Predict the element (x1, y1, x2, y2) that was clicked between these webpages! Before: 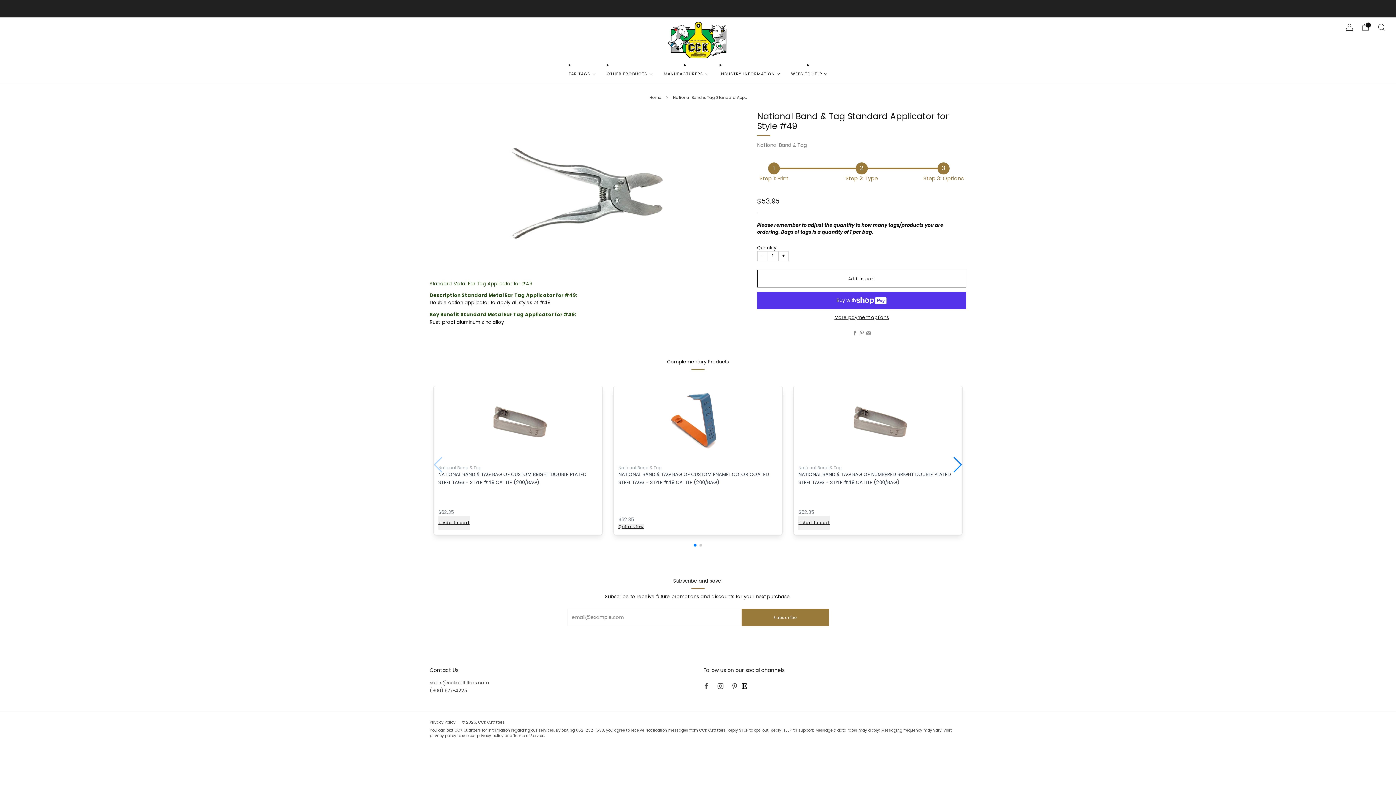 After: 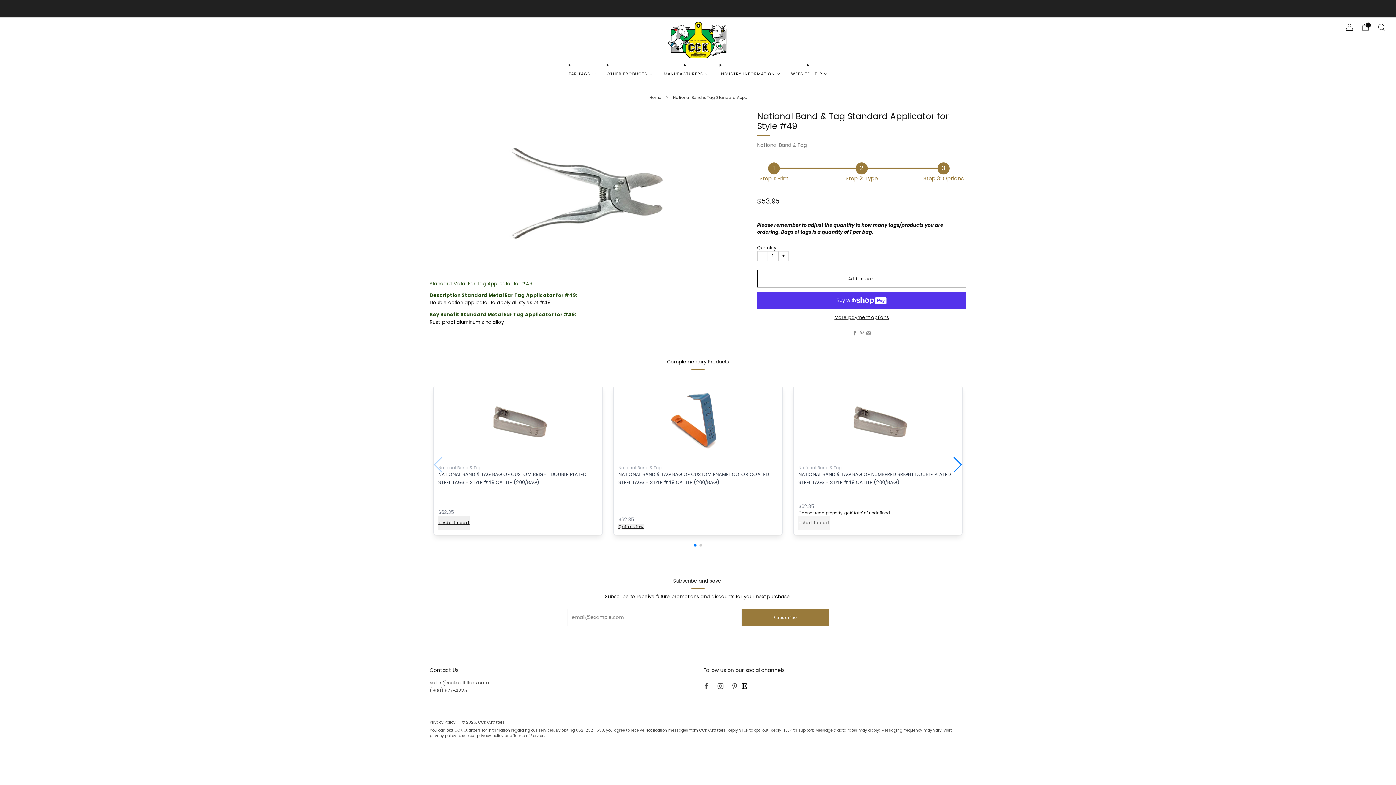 Action: bbox: (798, 515, 829, 530) label: + Add to cart